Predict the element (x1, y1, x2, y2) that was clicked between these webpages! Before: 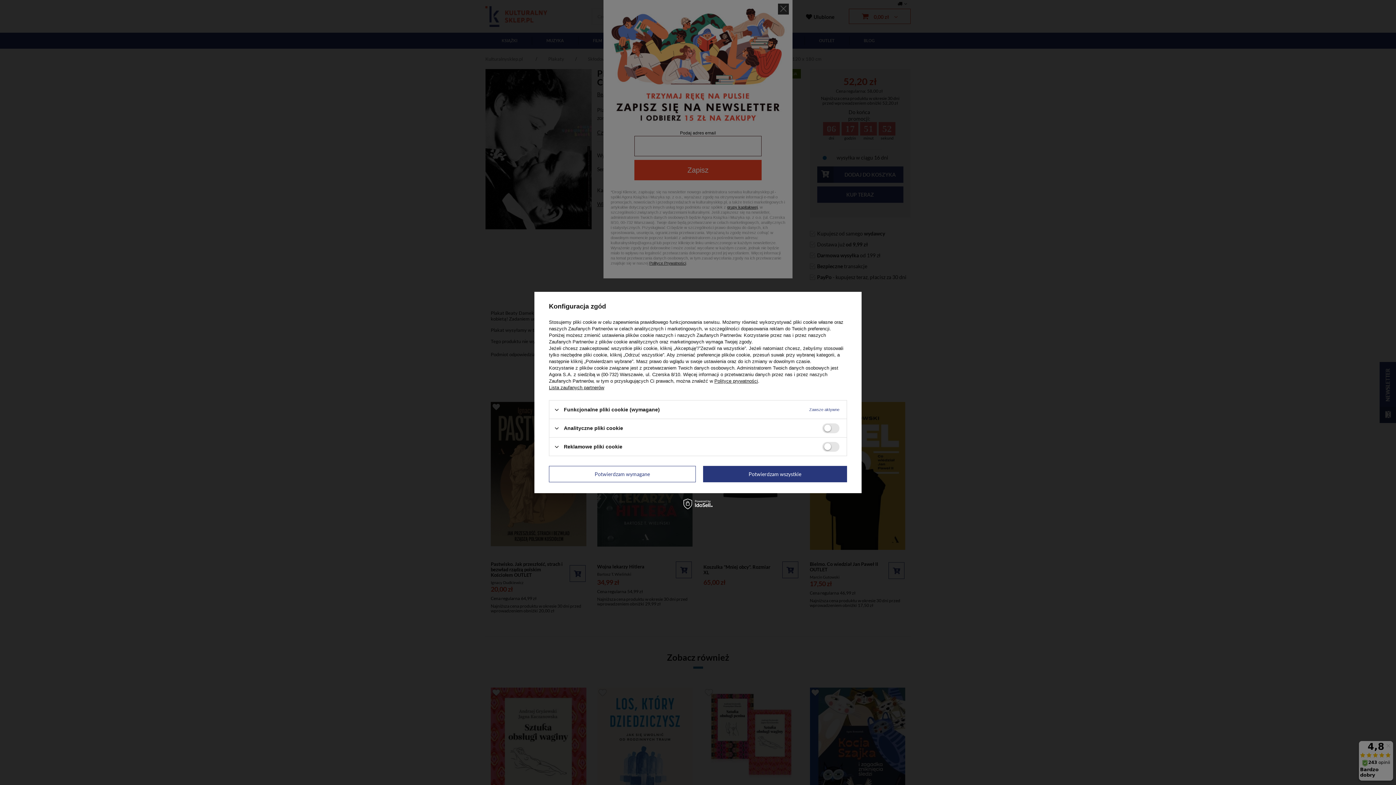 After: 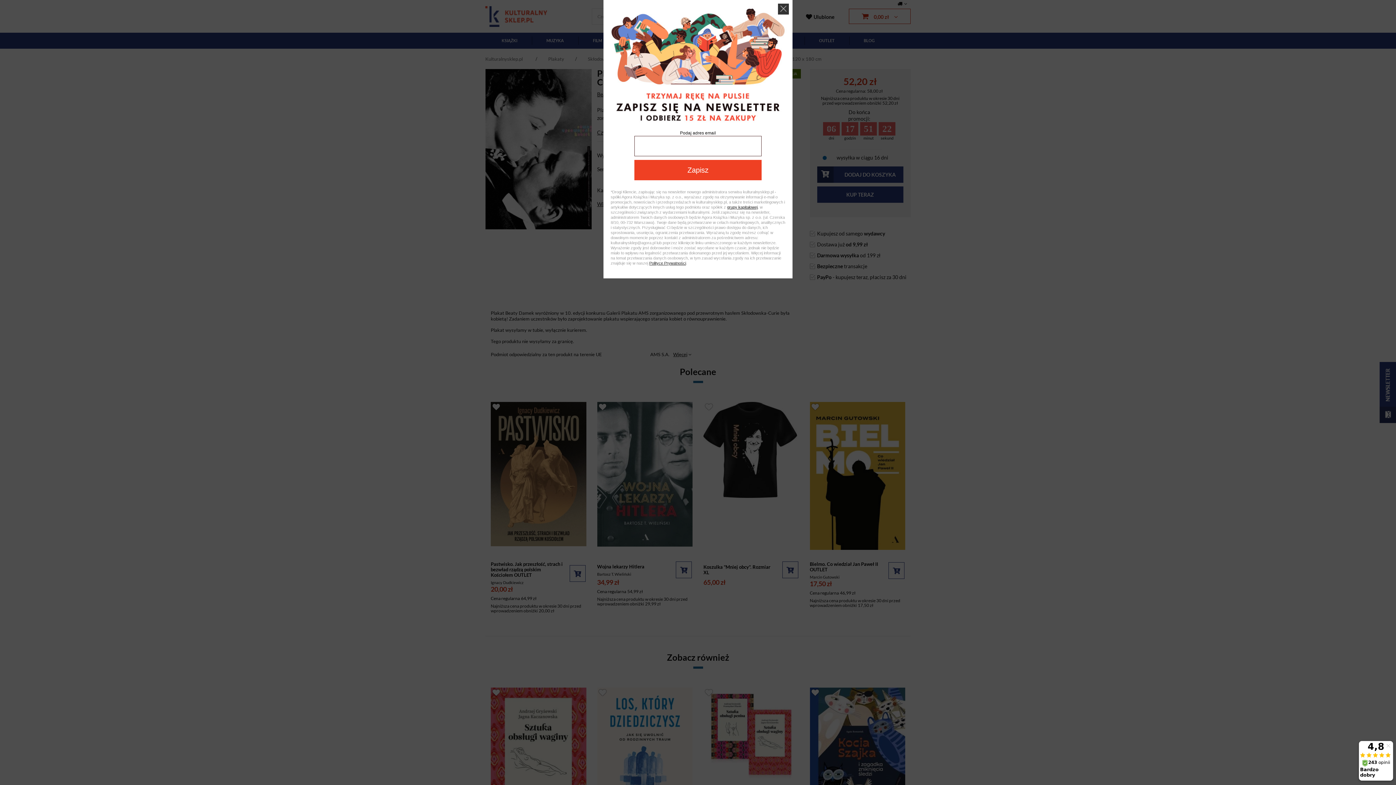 Action: label: Potwierdzam wszystkie bbox: (703, 466, 847, 482)